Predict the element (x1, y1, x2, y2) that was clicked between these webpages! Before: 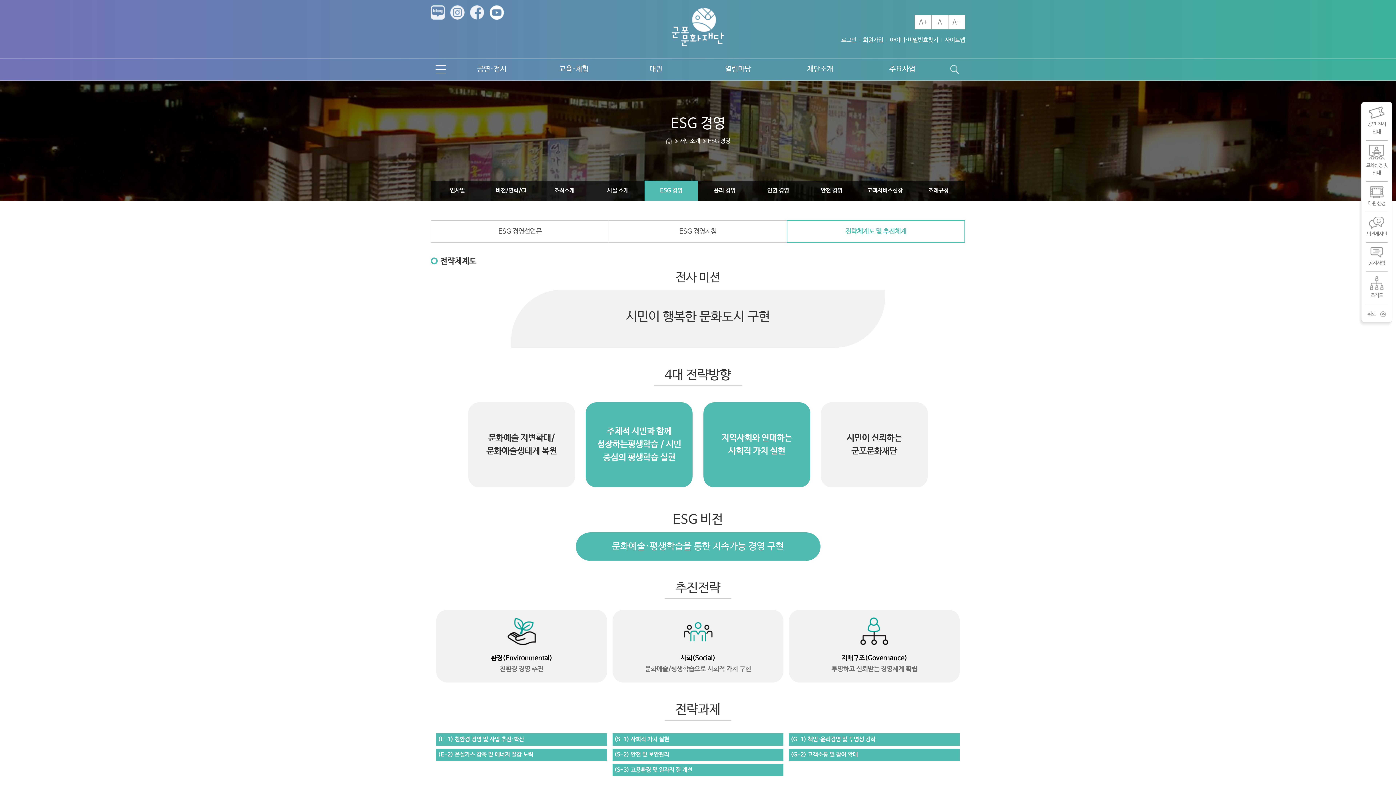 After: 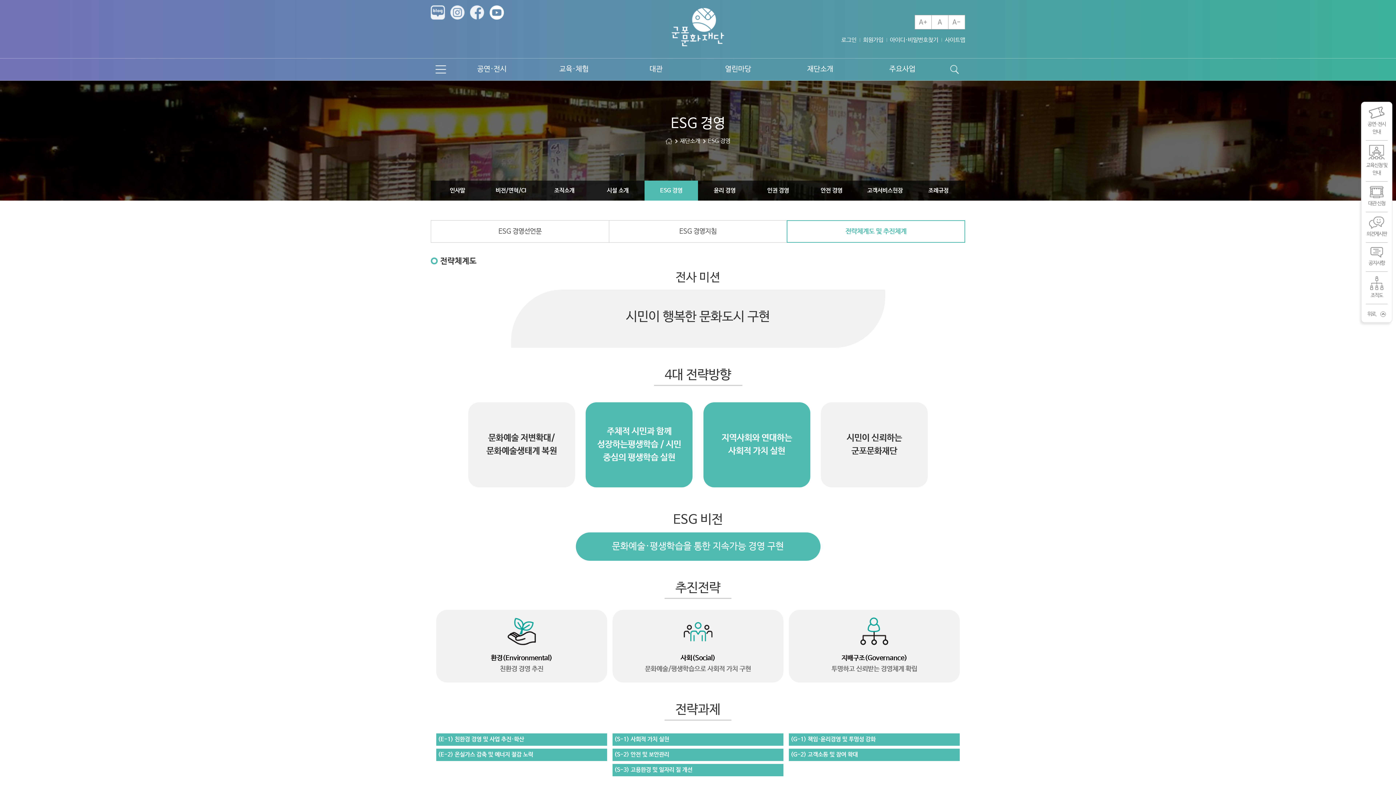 Action: bbox: (1366, 308, 1388, 322) label: 위로 